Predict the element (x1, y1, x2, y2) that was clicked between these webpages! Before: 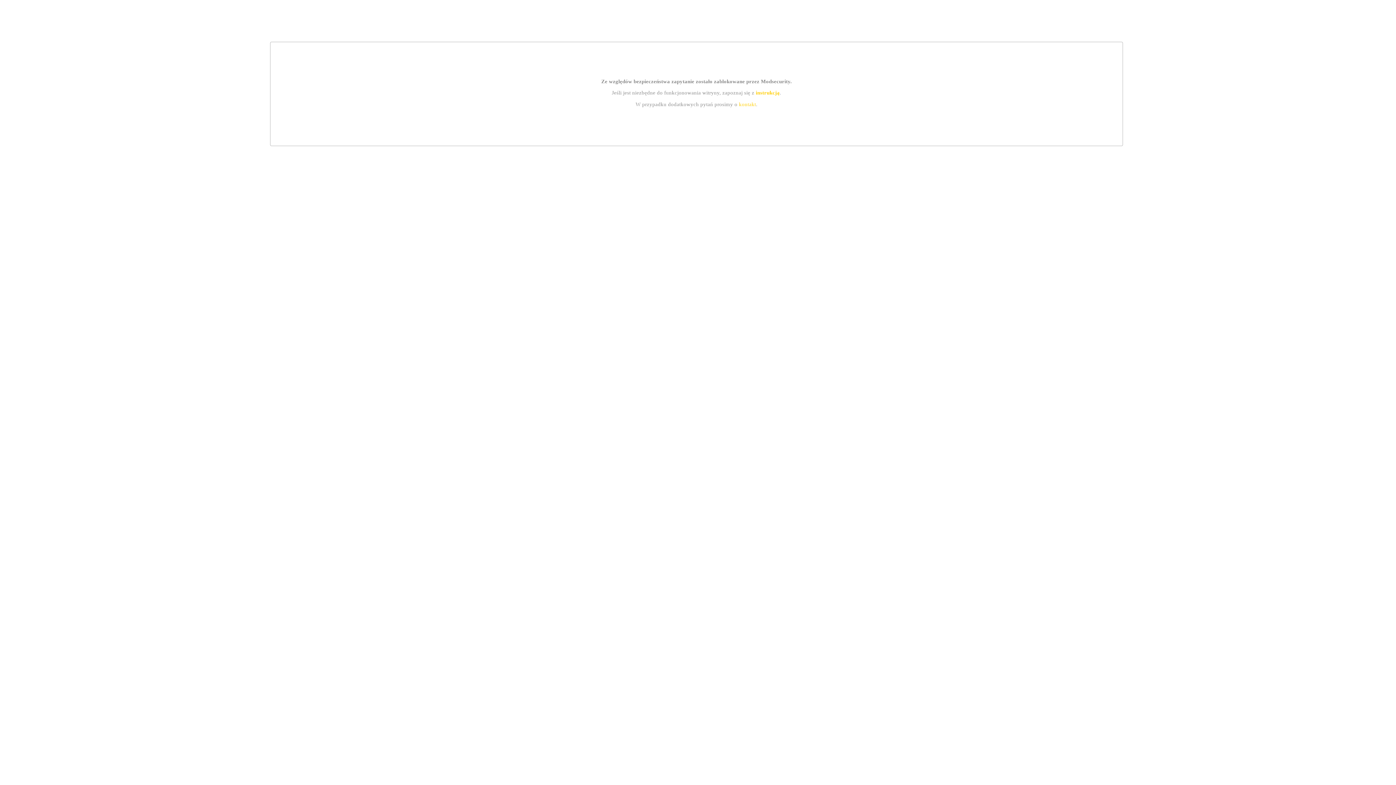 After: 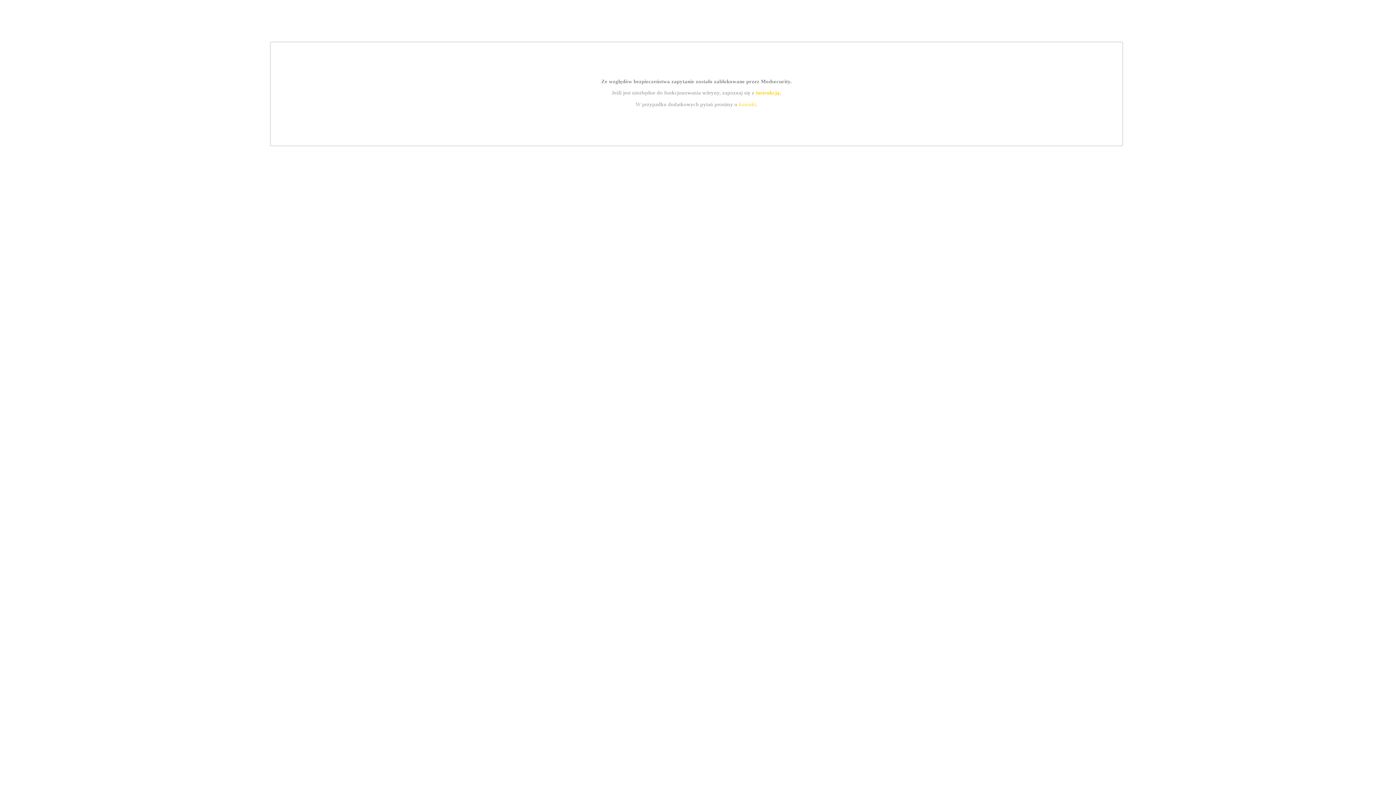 Action: label: kontakt bbox: (739, 101, 756, 107)